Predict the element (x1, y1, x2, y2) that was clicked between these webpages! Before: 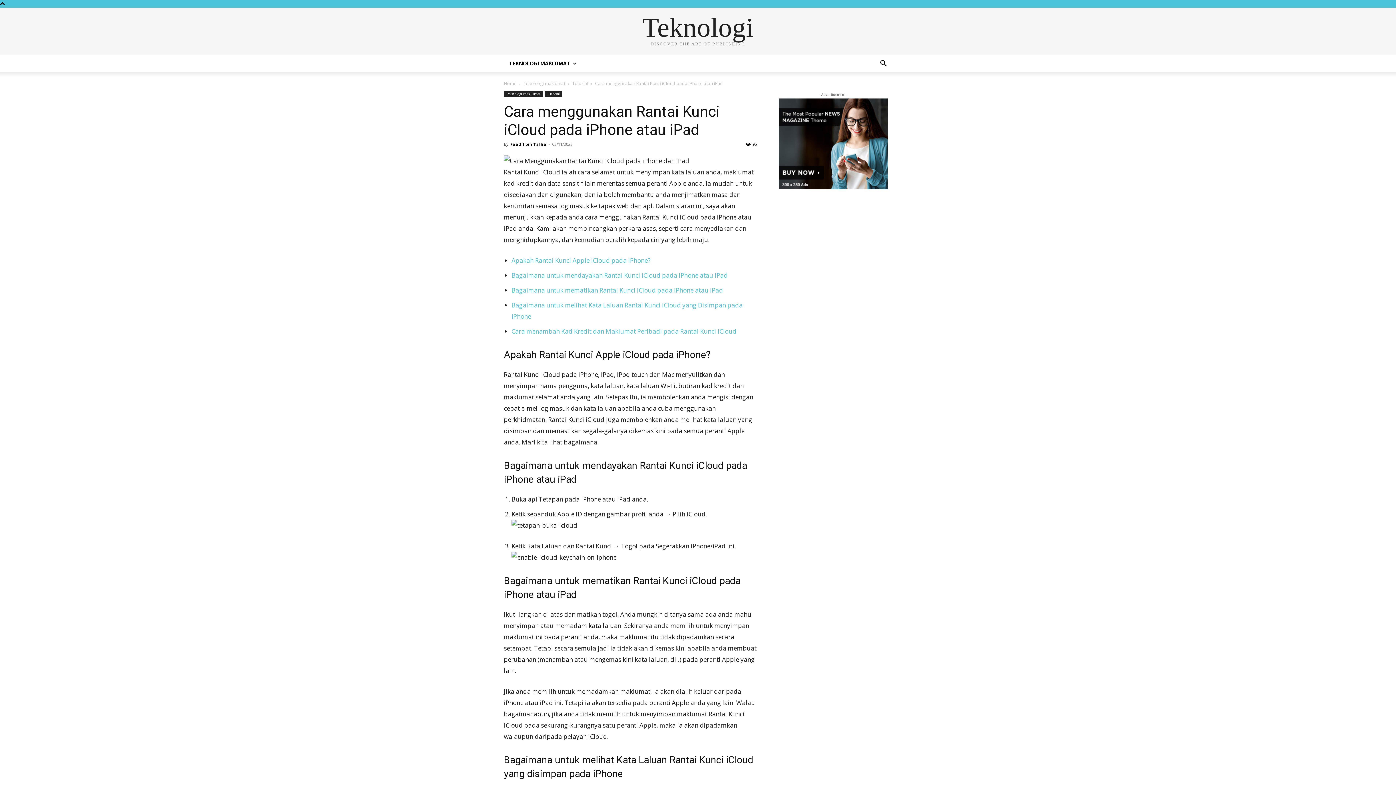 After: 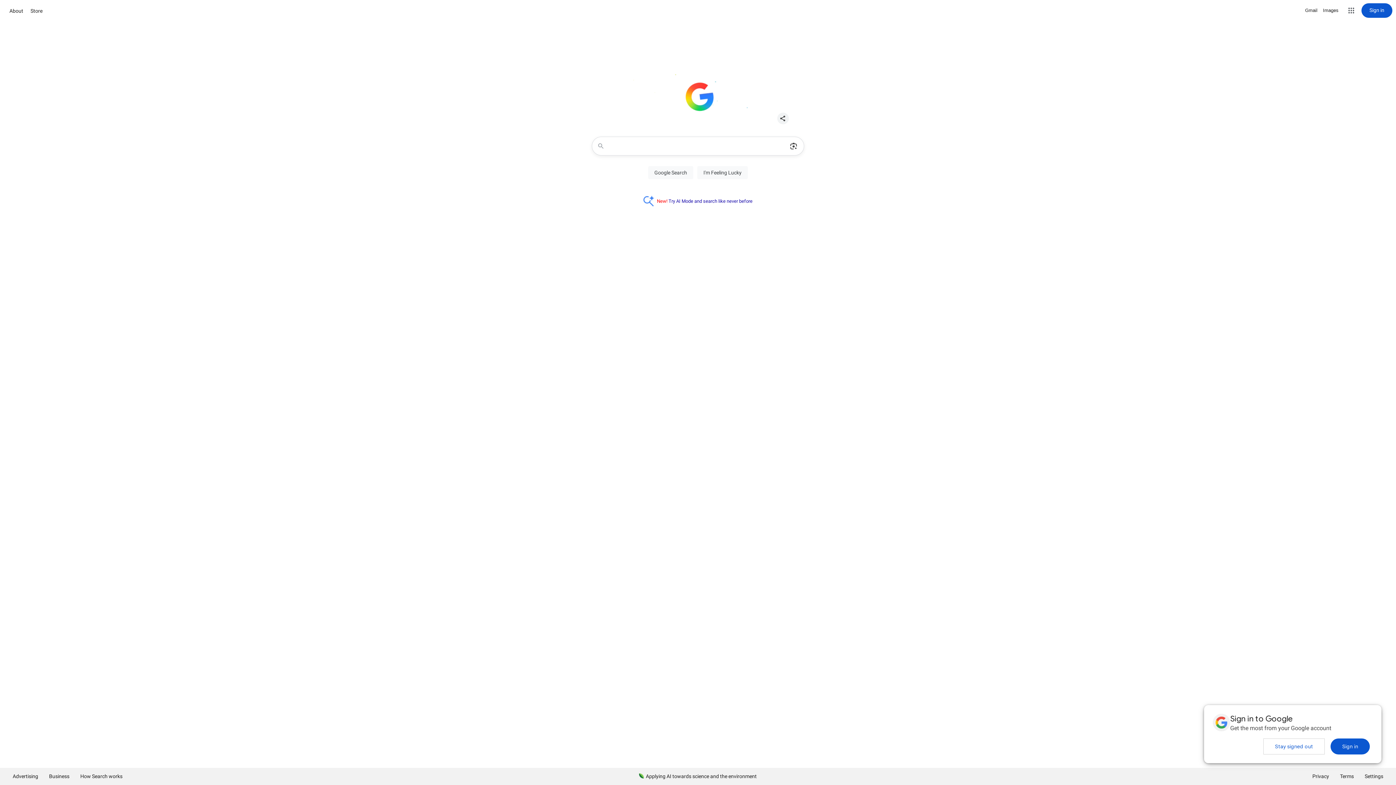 Action: bbox: (778, 98, 888, 189)